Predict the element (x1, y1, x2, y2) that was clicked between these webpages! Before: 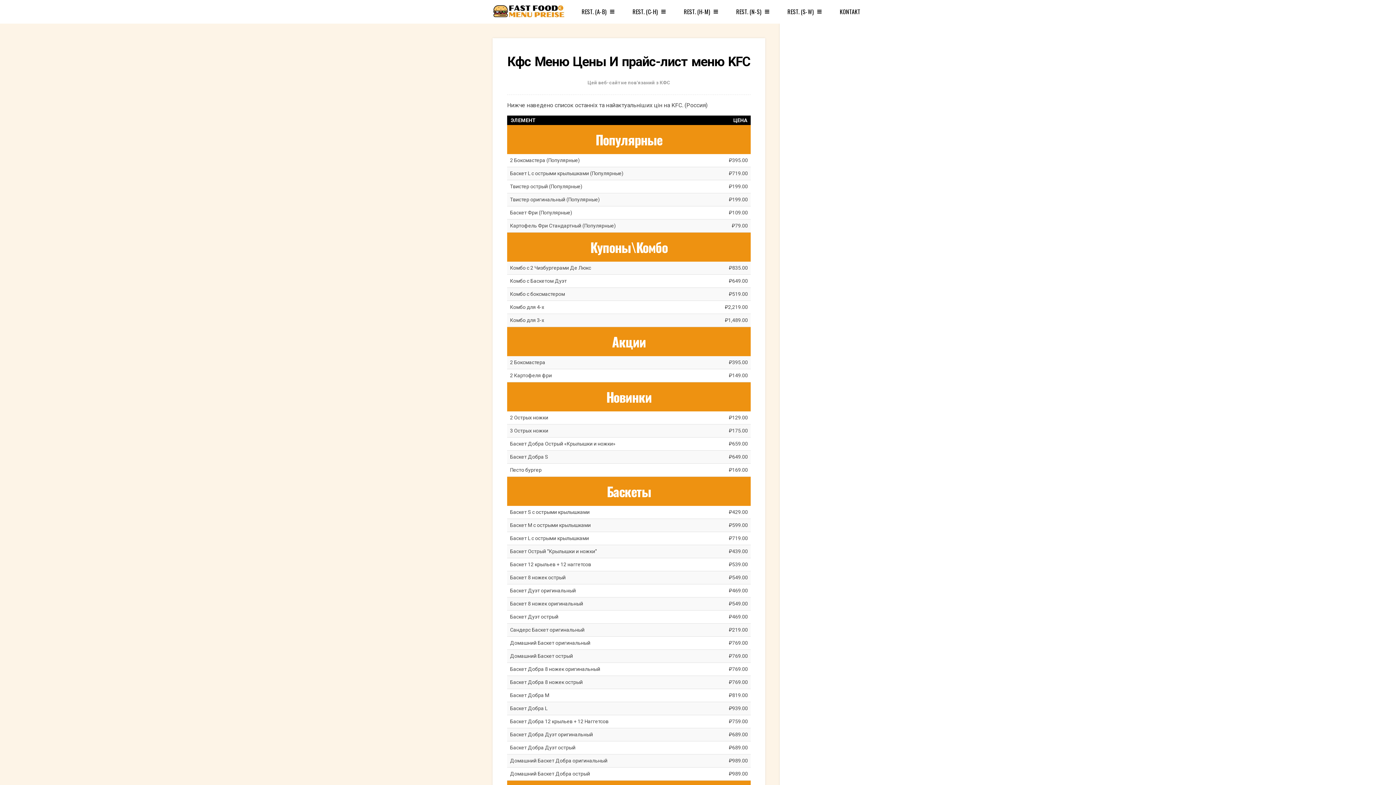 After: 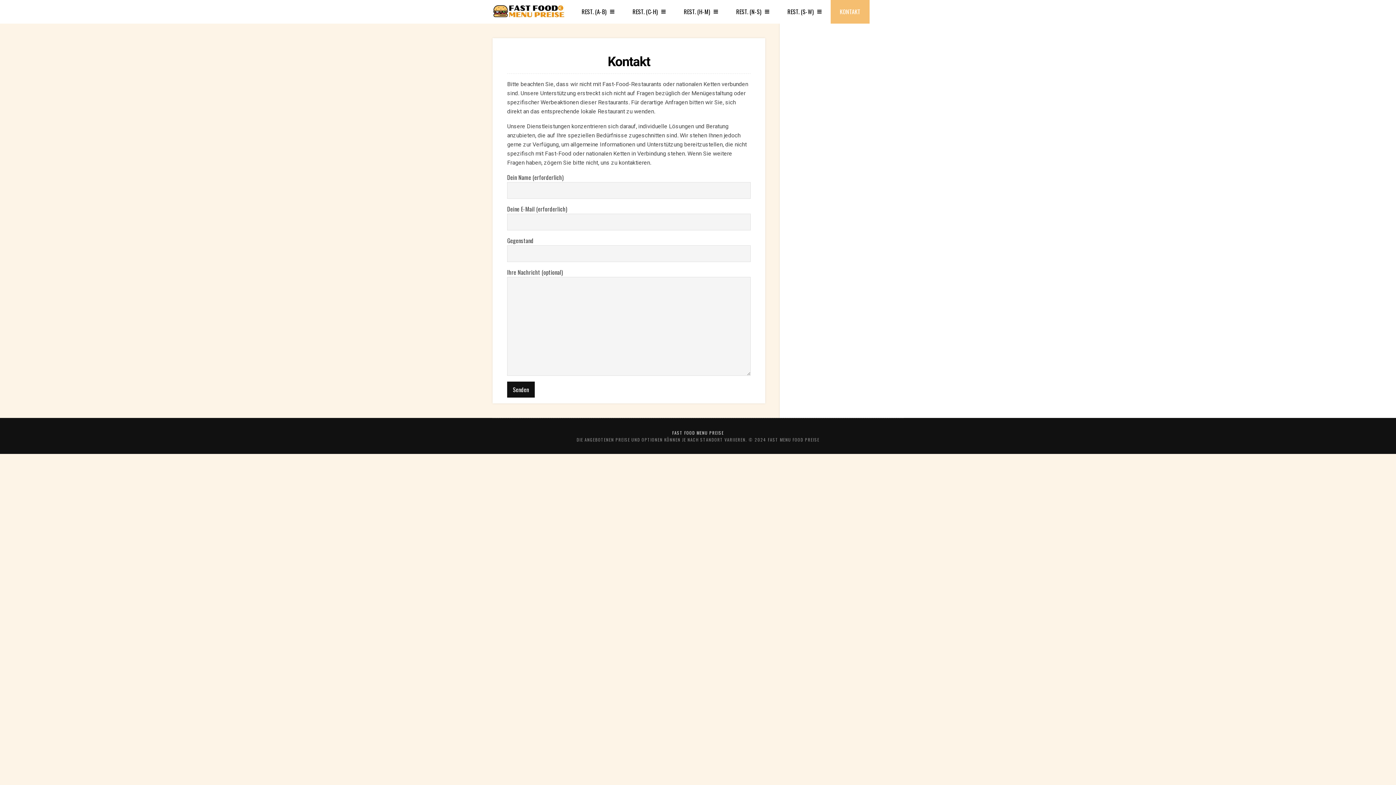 Action: bbox: (830, 0, 869, 23) label: KONTAKT